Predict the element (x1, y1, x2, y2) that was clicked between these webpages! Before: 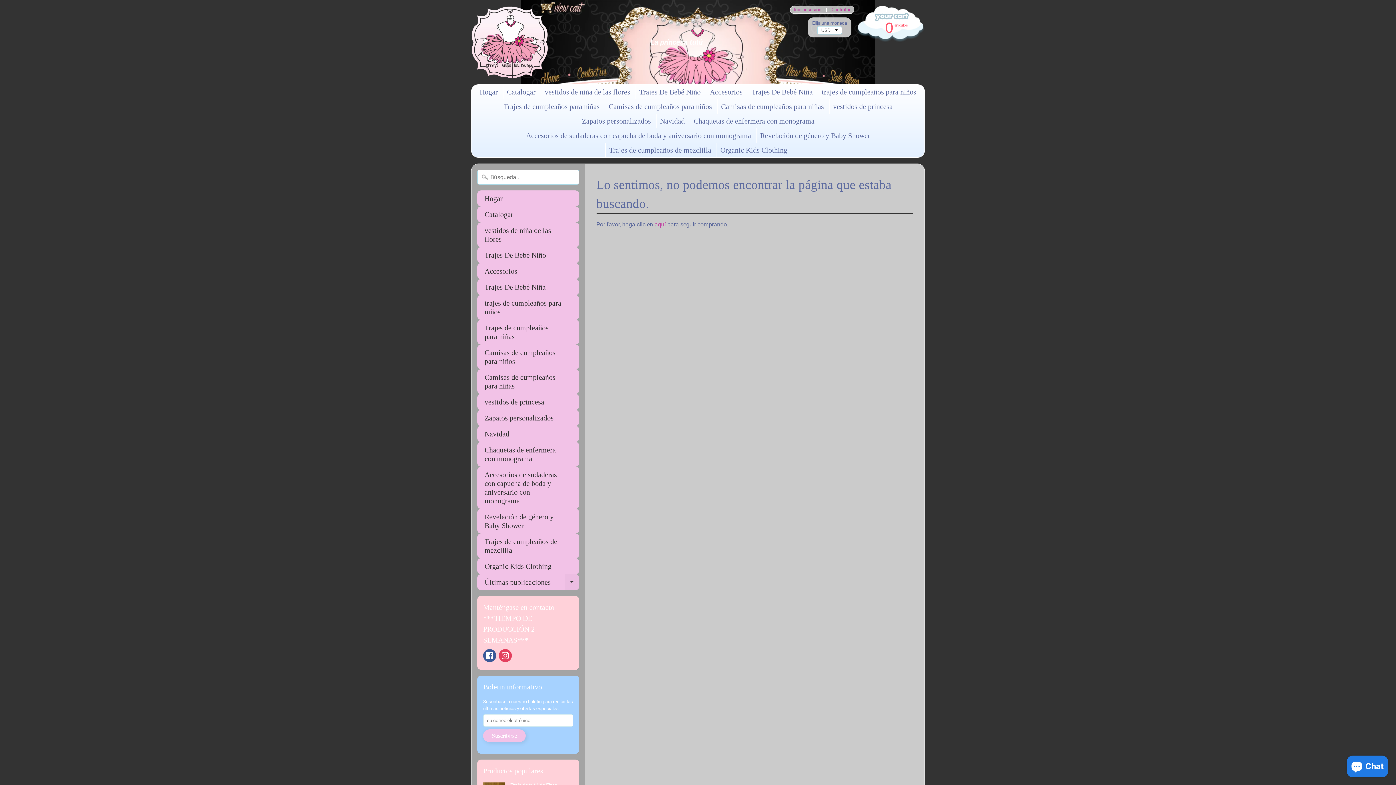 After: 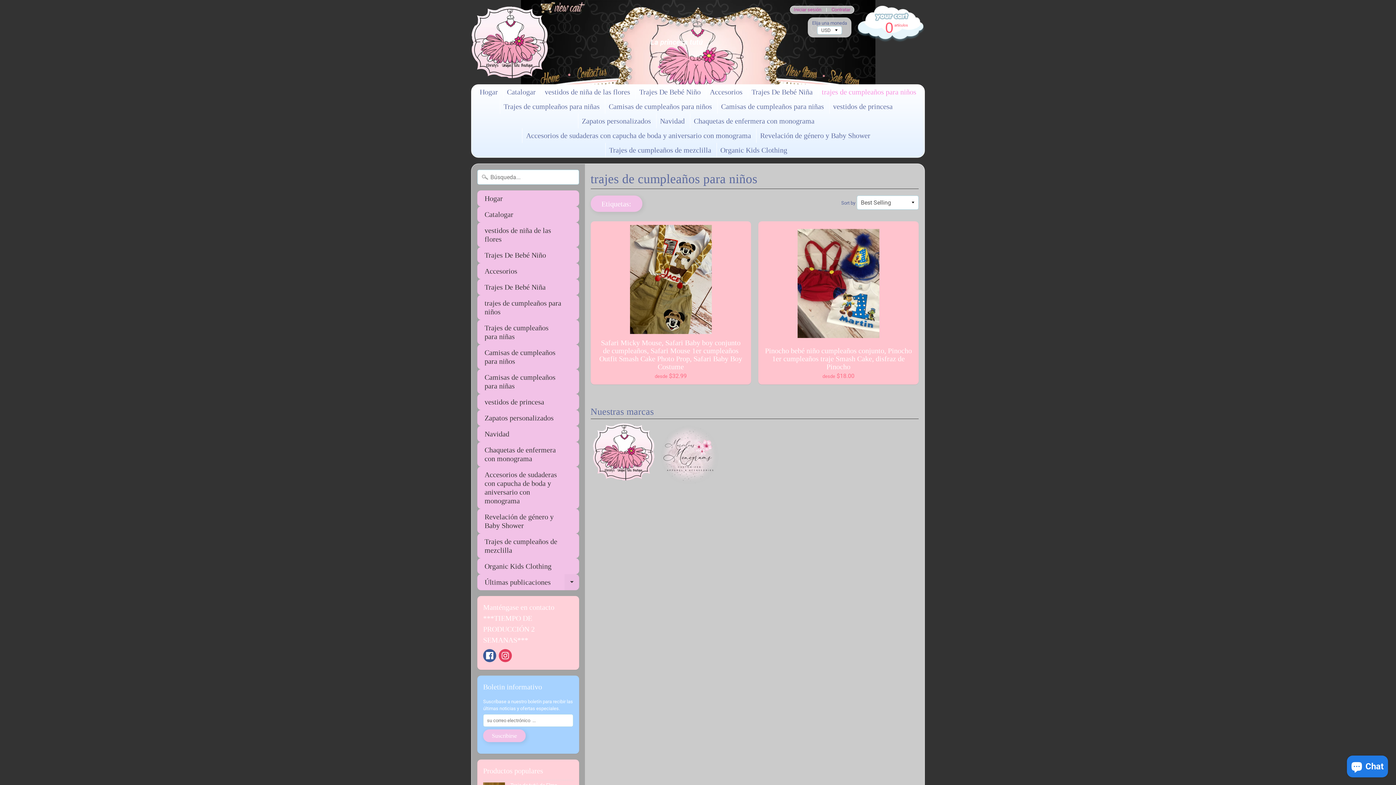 Action: bbox: (818, 84, 920, 99) label: trajes de cumpleaños para niños